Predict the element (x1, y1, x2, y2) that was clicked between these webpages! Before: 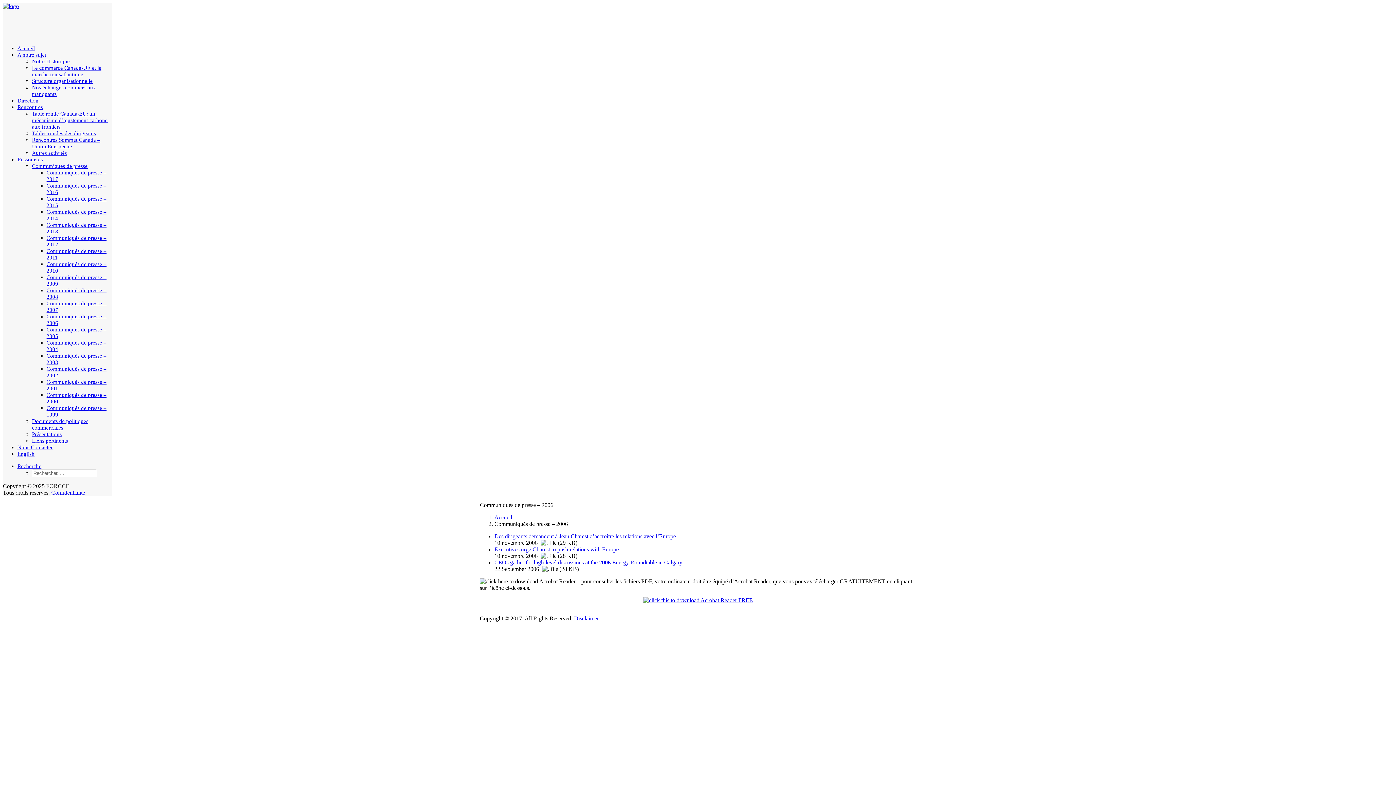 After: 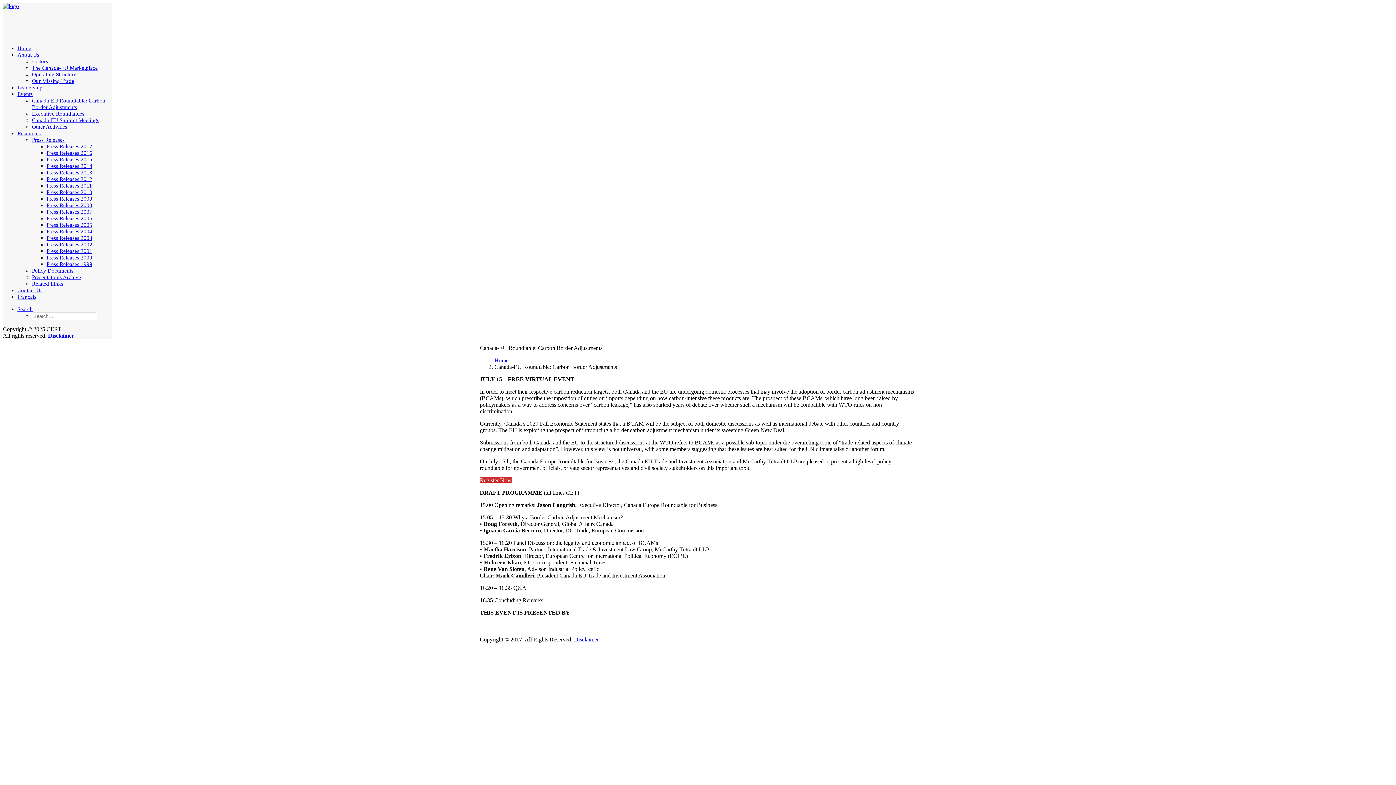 Action: bbox: (32, 110, 107, 129) label: Table ronde Canada-EU: un mécanisme d’ajustement carbone aux frontiers